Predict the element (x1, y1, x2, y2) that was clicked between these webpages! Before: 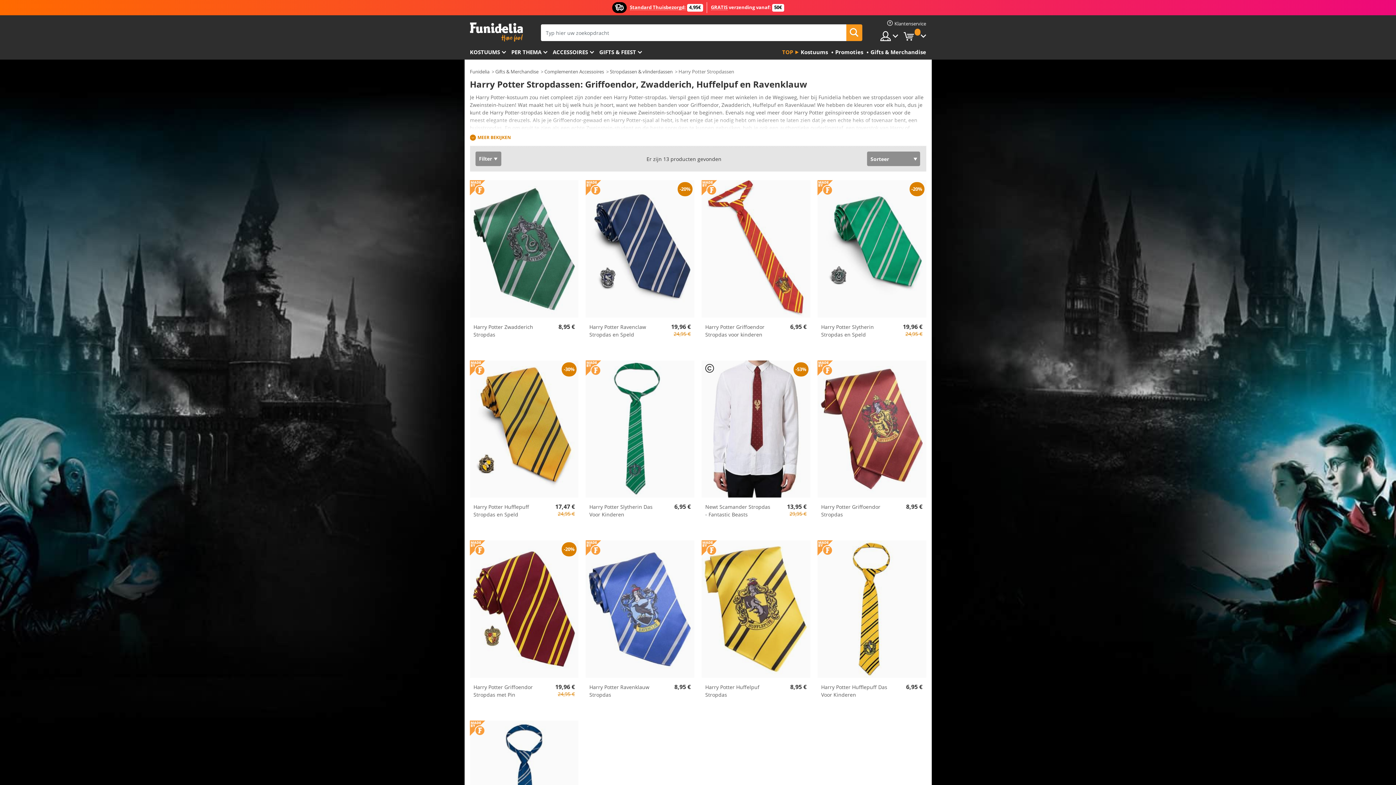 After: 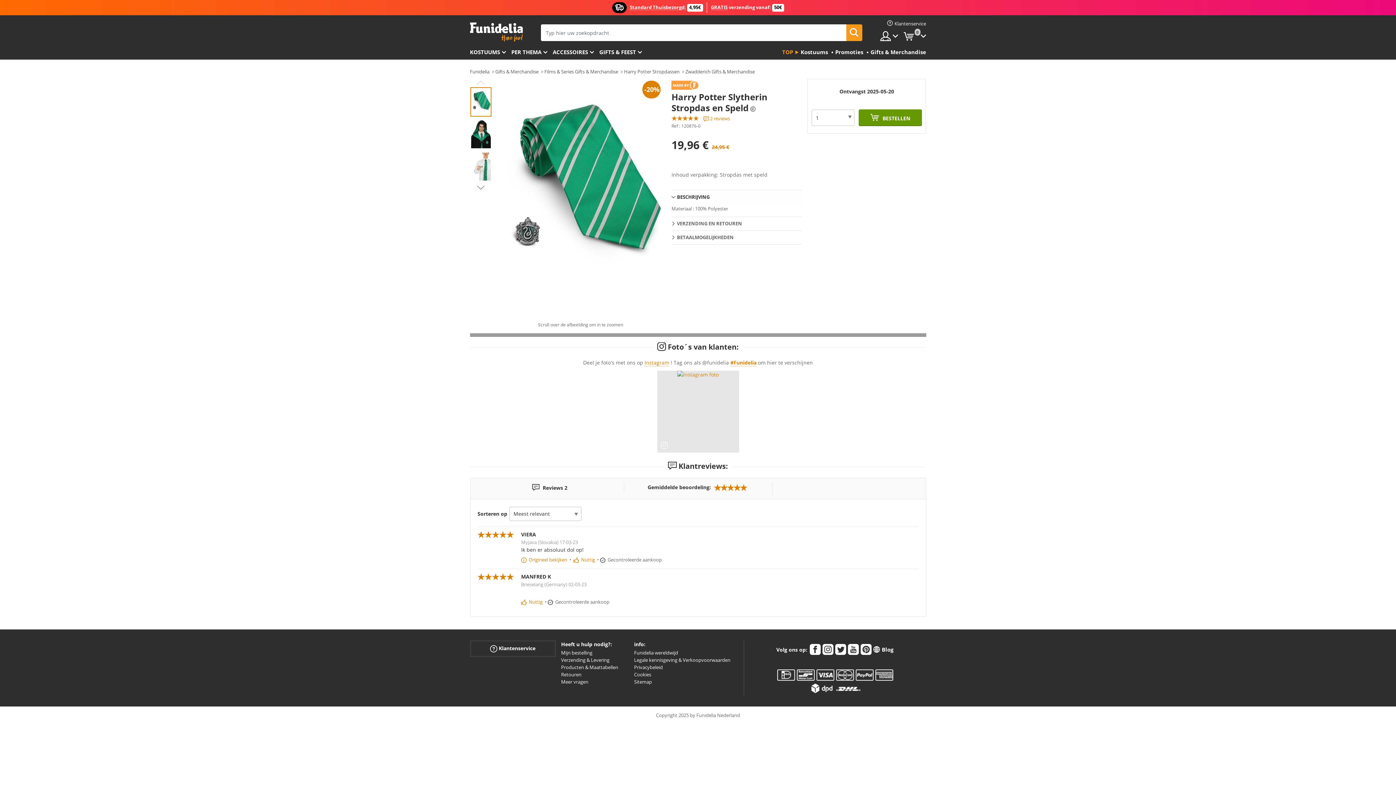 Action: label: Harry Potter Slytherin Stropdas en Speld bbox: (821, 323, 888, 338)